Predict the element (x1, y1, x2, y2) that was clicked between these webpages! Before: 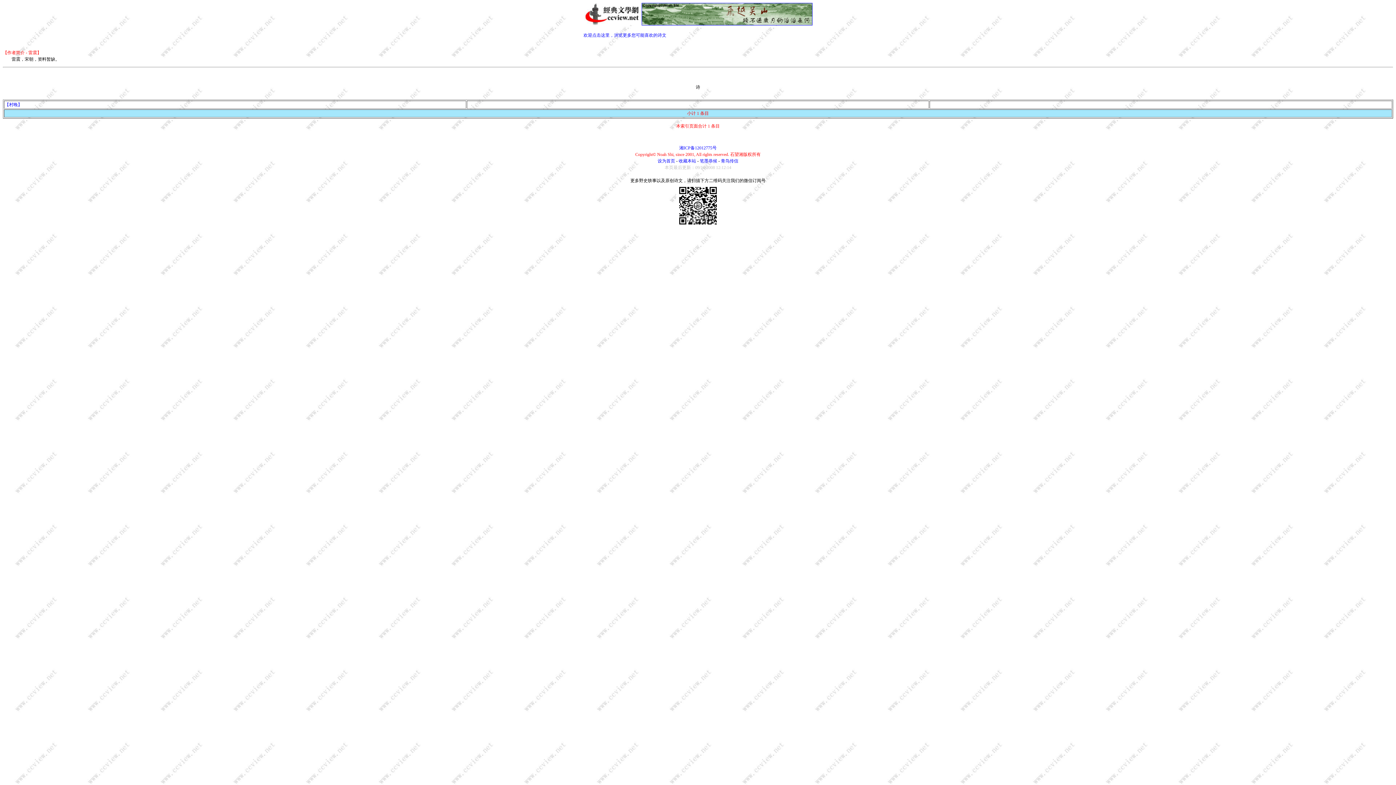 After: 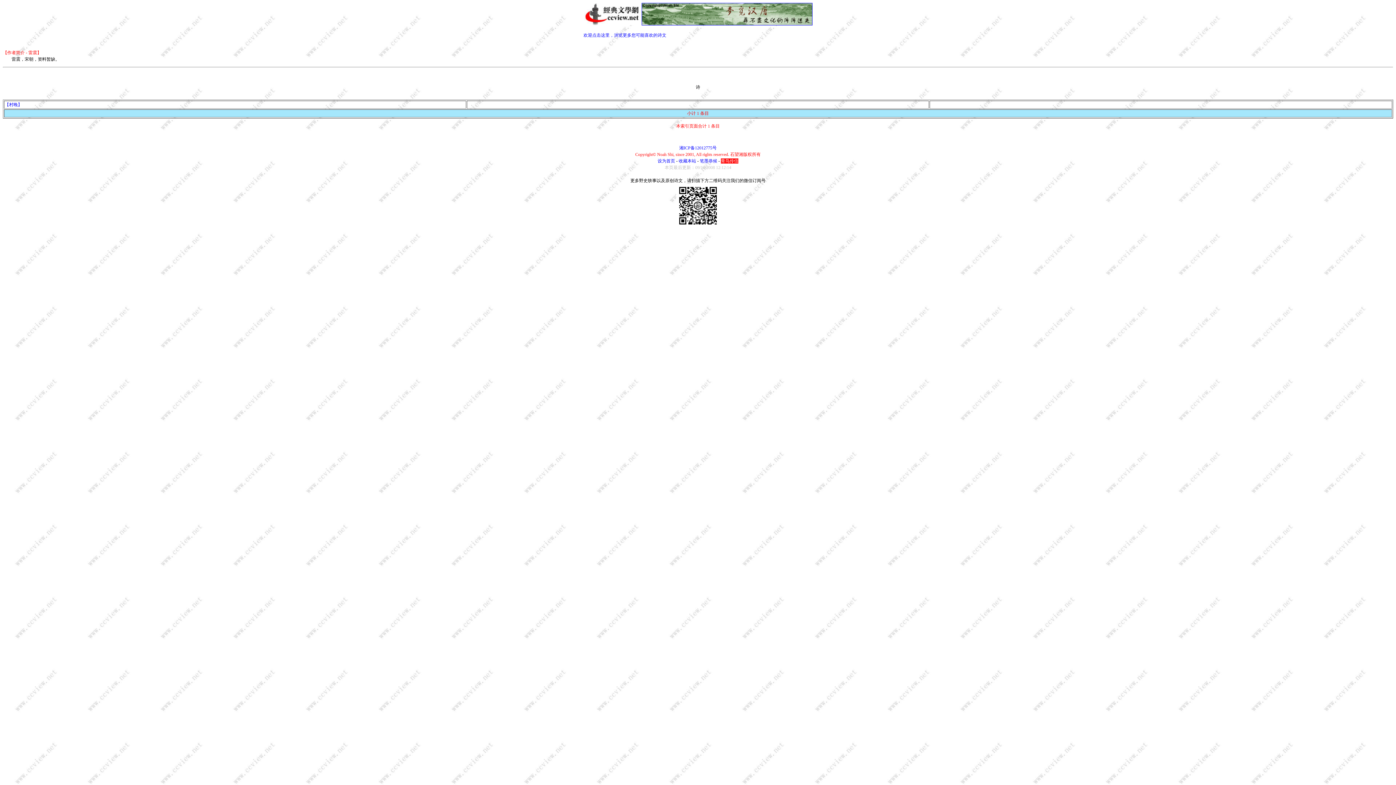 Action: bbox: (721, 158, 738, 163) label: 青鸟传信